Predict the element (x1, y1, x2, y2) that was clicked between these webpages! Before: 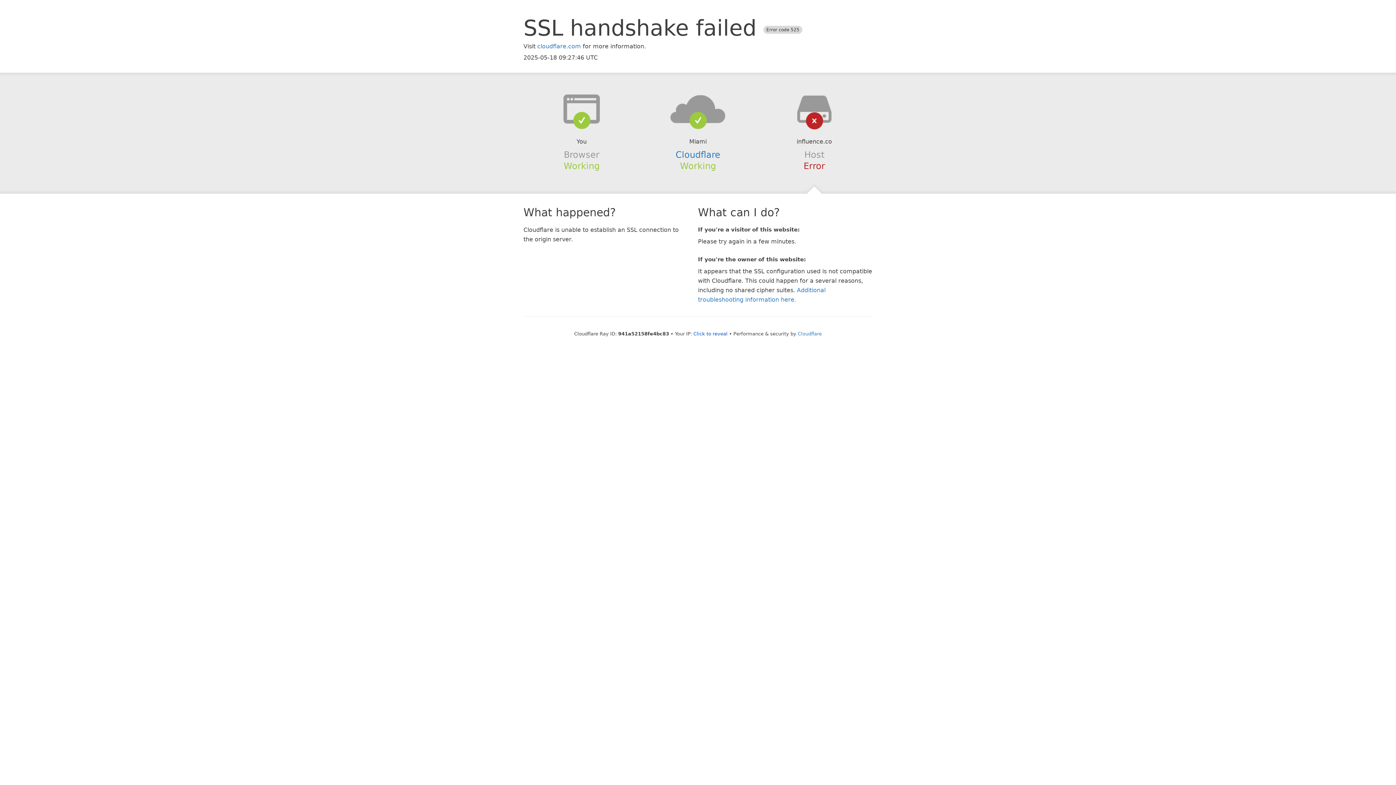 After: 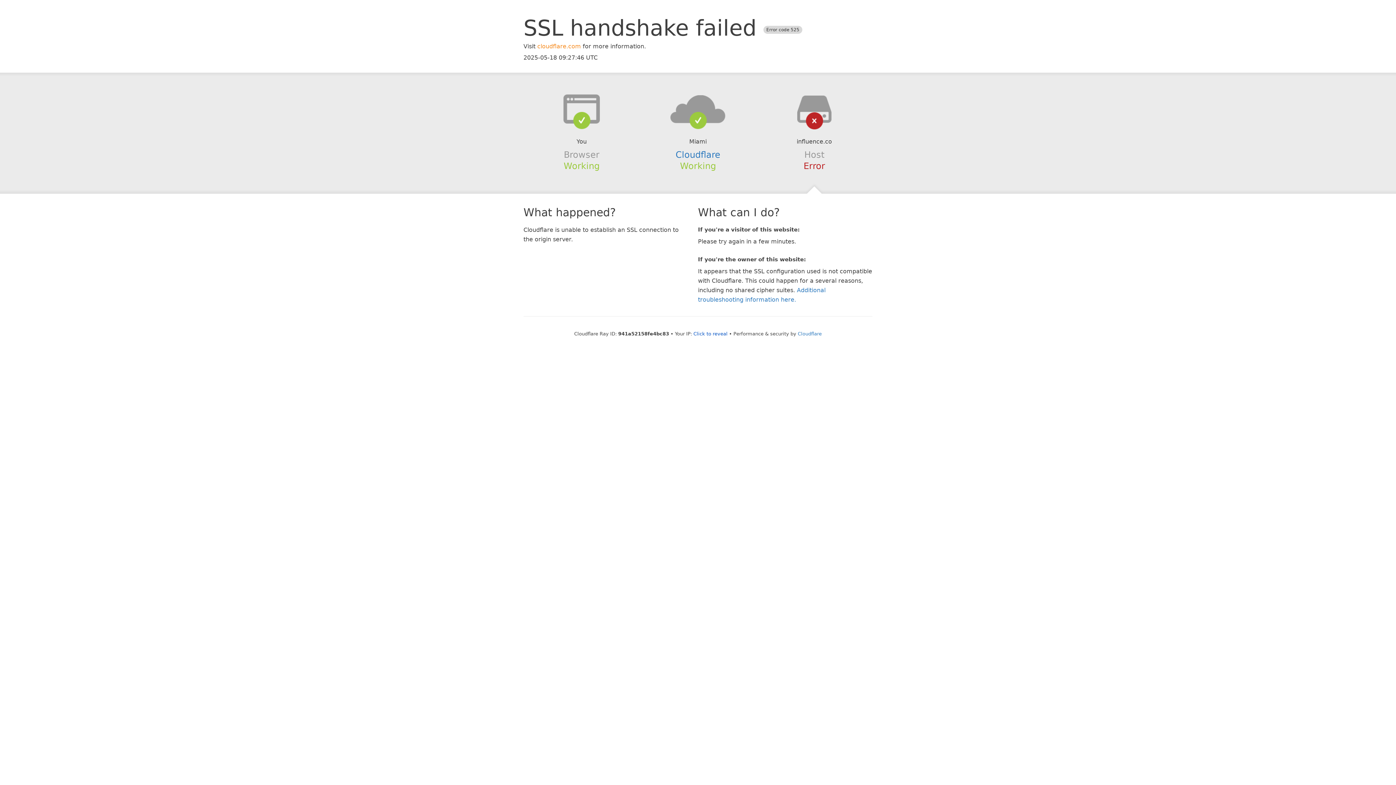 Action: bbox: (537, 42, 581, 49) label: cloudflare.com